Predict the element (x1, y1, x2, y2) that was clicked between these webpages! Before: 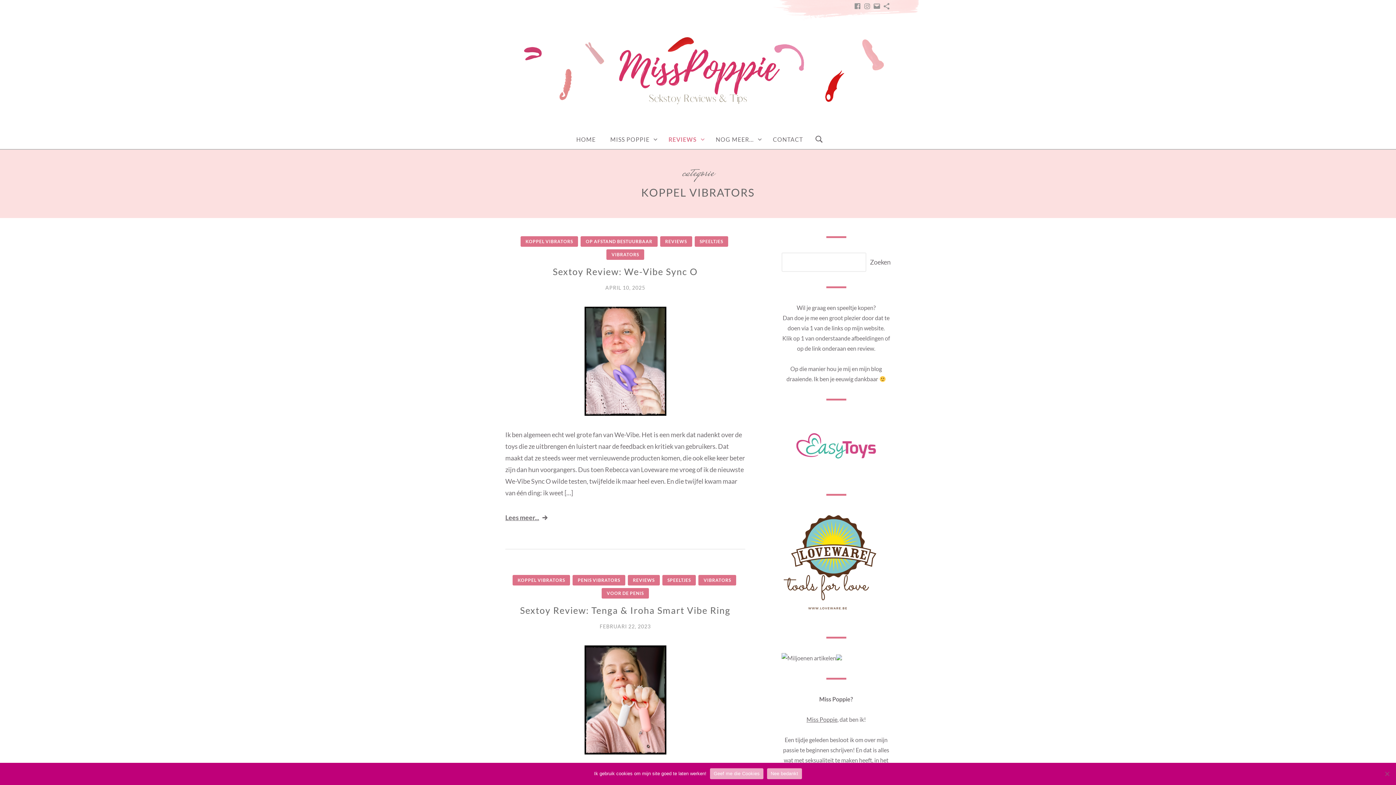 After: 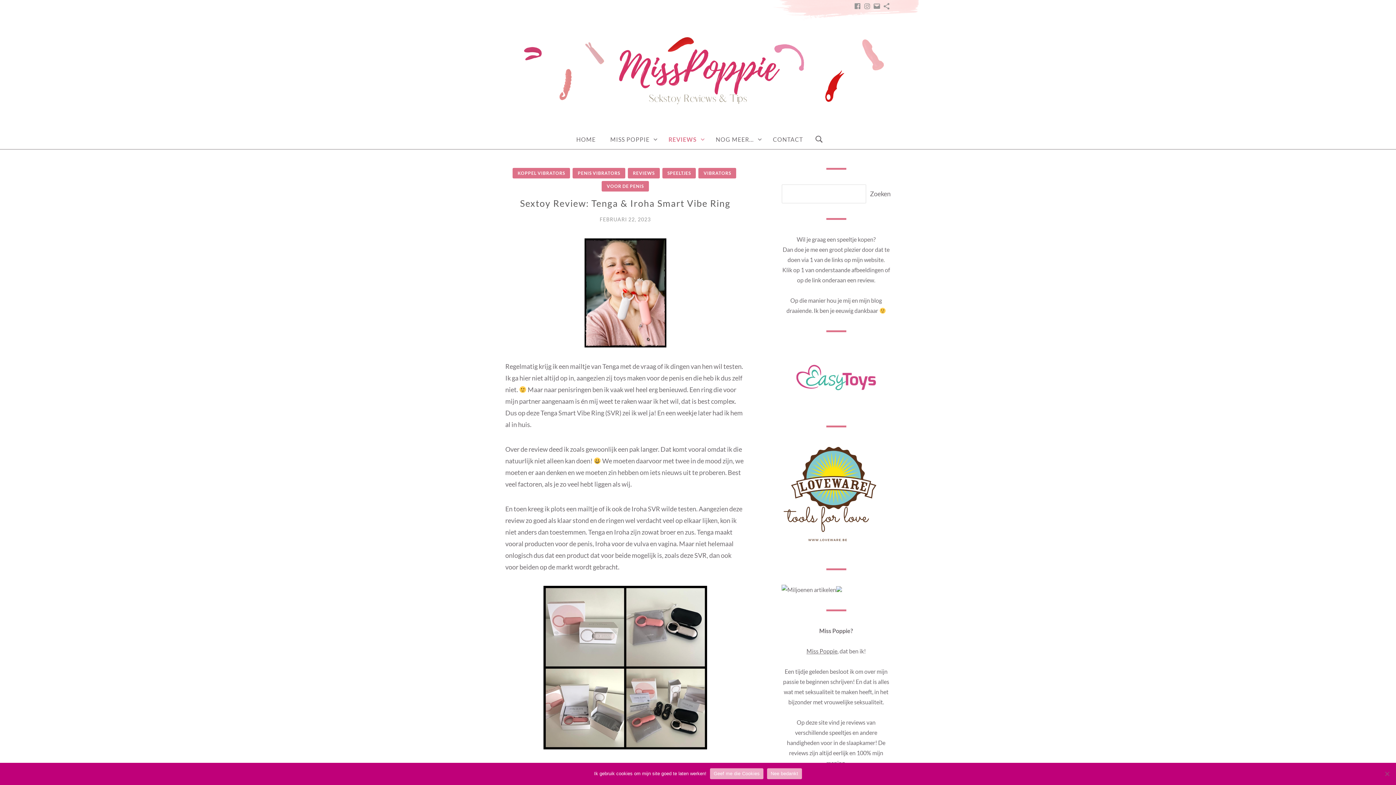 Action: label: Sextoy Review: Tenga & Iroha Smart Vibe Ring bbox: (520, 605, 730, 616)